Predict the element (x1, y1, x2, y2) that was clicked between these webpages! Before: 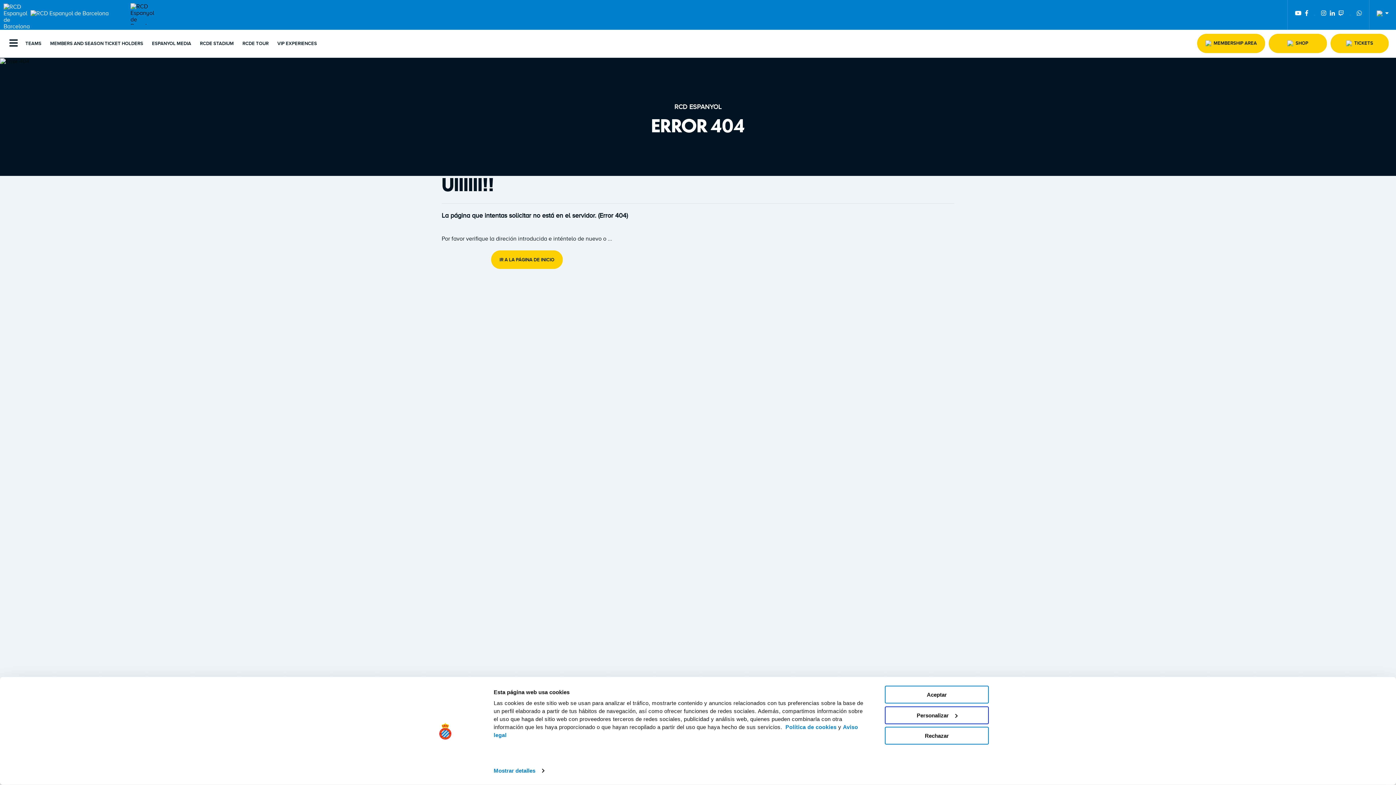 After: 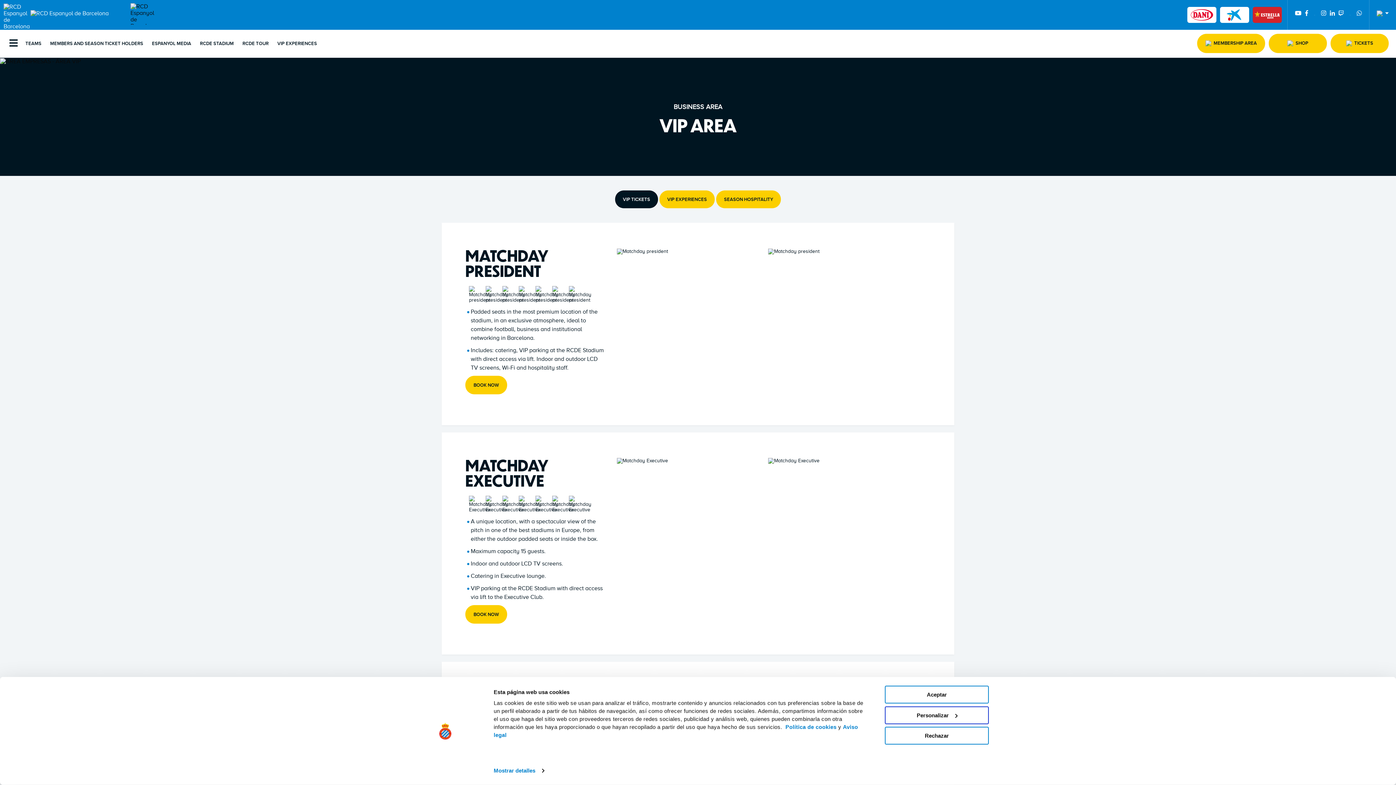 Action: bbox: (273, 29, 320, 57) label: VIP EXPERIENCES